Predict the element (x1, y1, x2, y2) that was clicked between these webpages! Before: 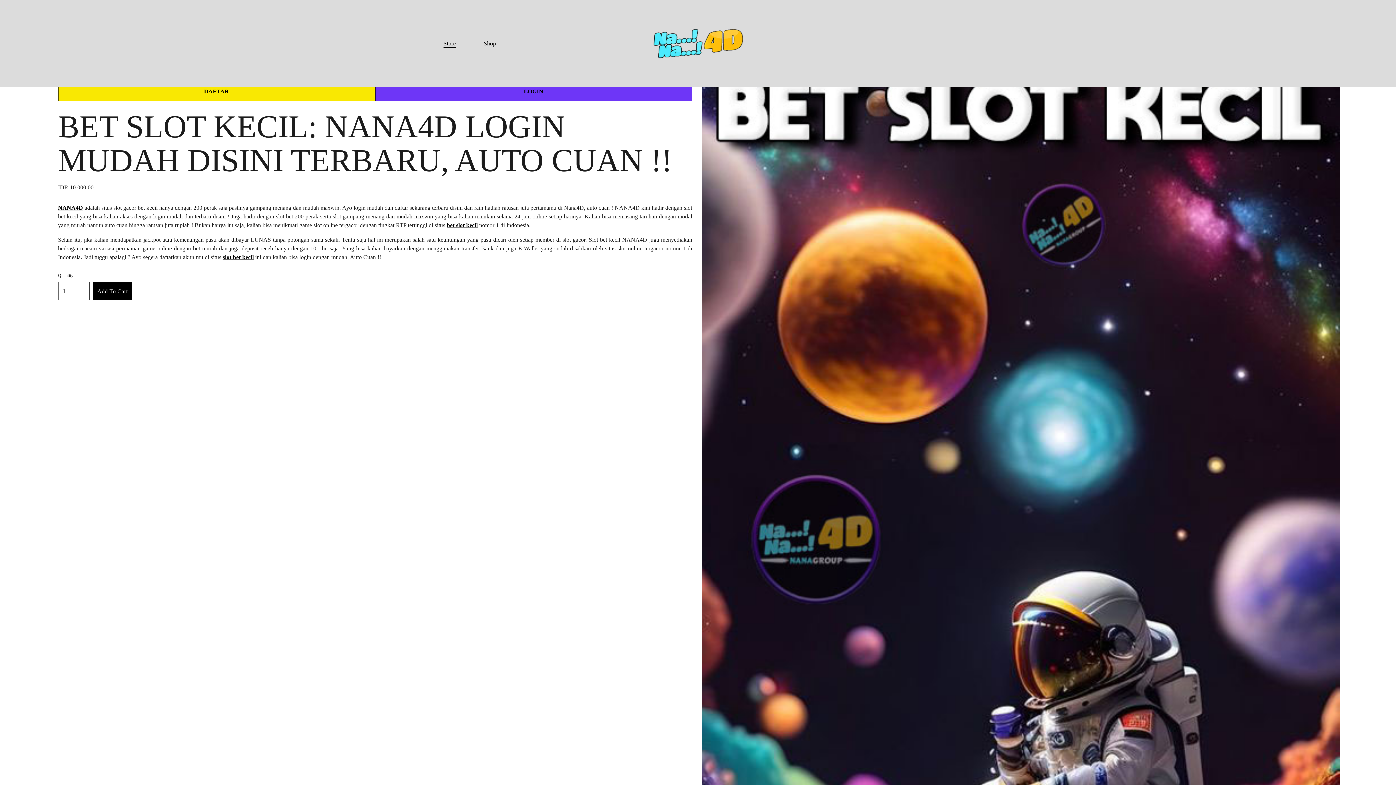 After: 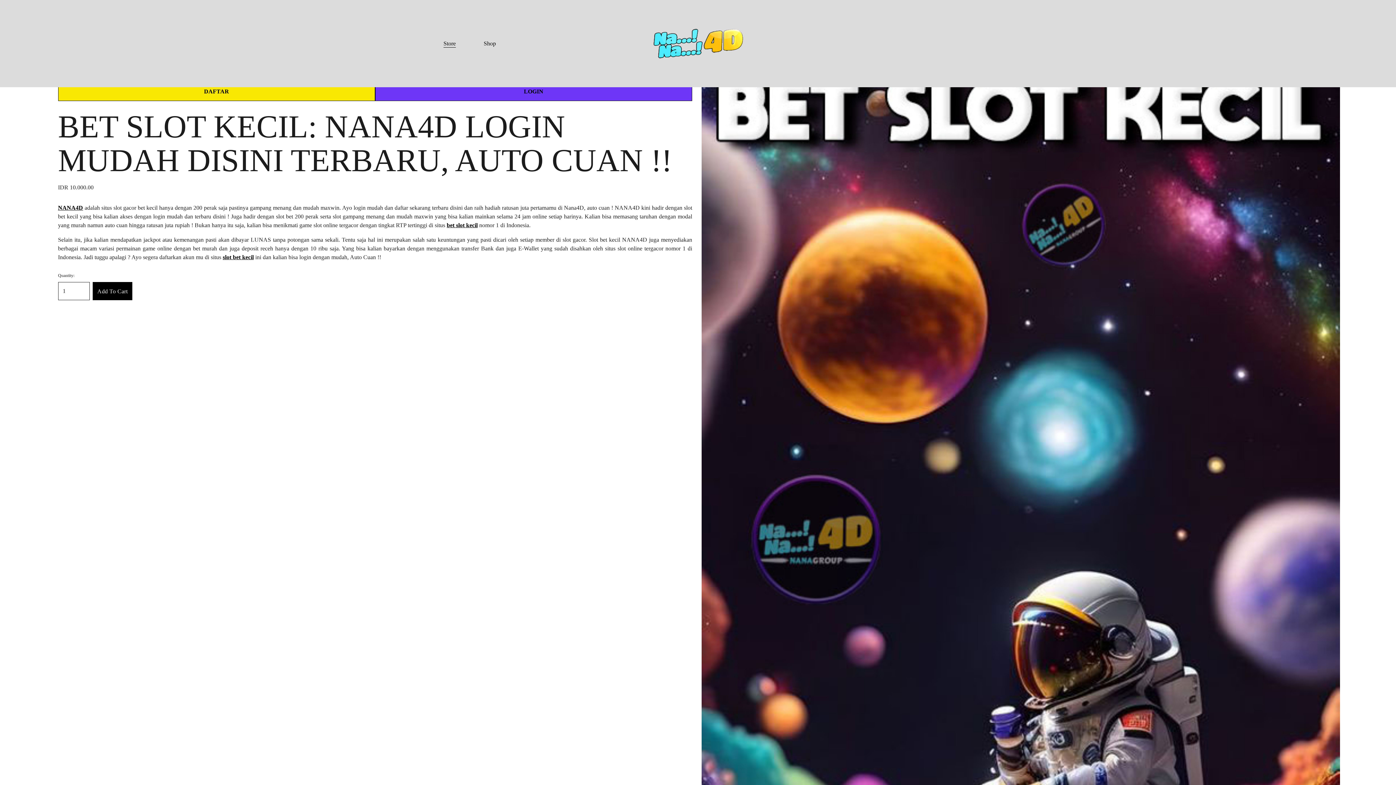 Action: bbox: (58, 204, 83, 210) label: NANA4D